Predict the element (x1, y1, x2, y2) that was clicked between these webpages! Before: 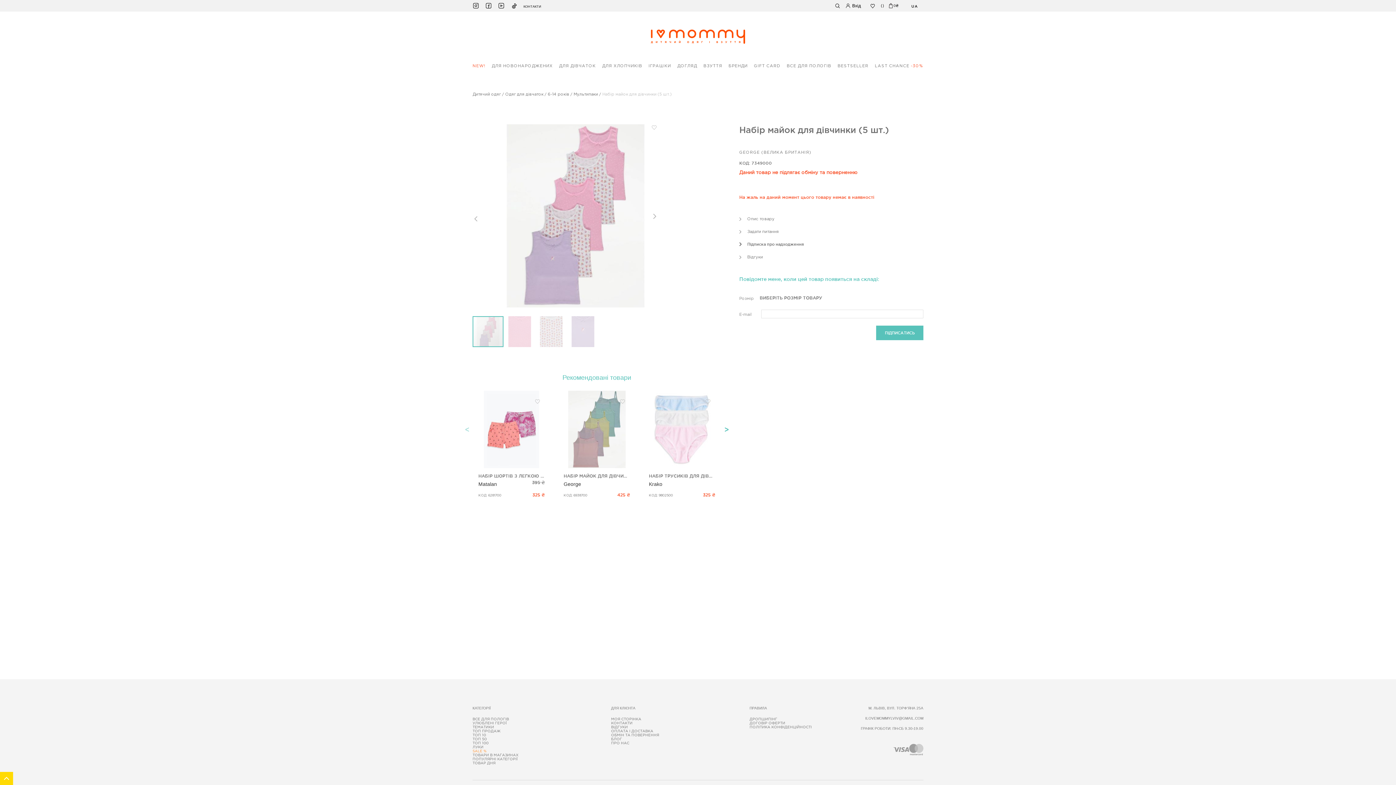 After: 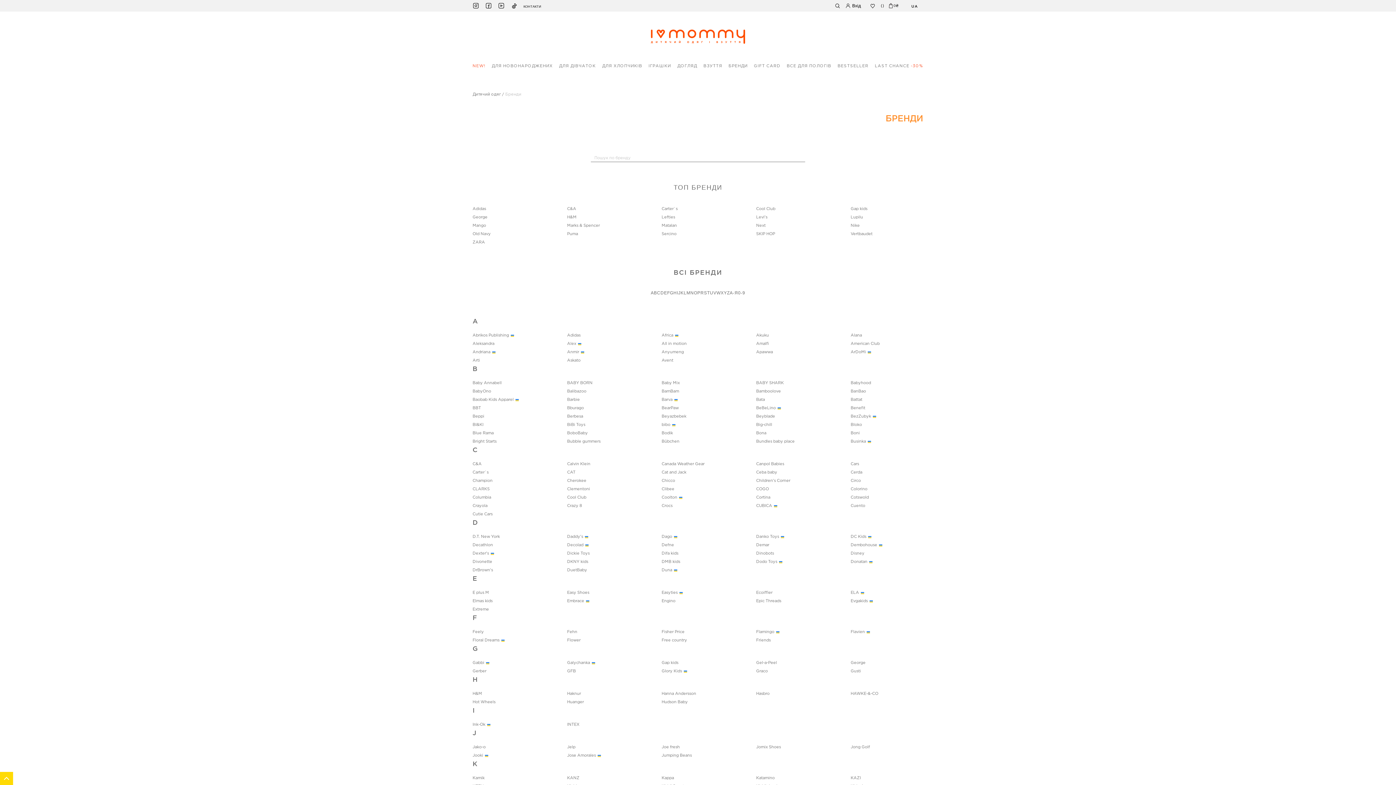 Action: bbox: (728, 63, 747, 68) label: БРЕНДИ